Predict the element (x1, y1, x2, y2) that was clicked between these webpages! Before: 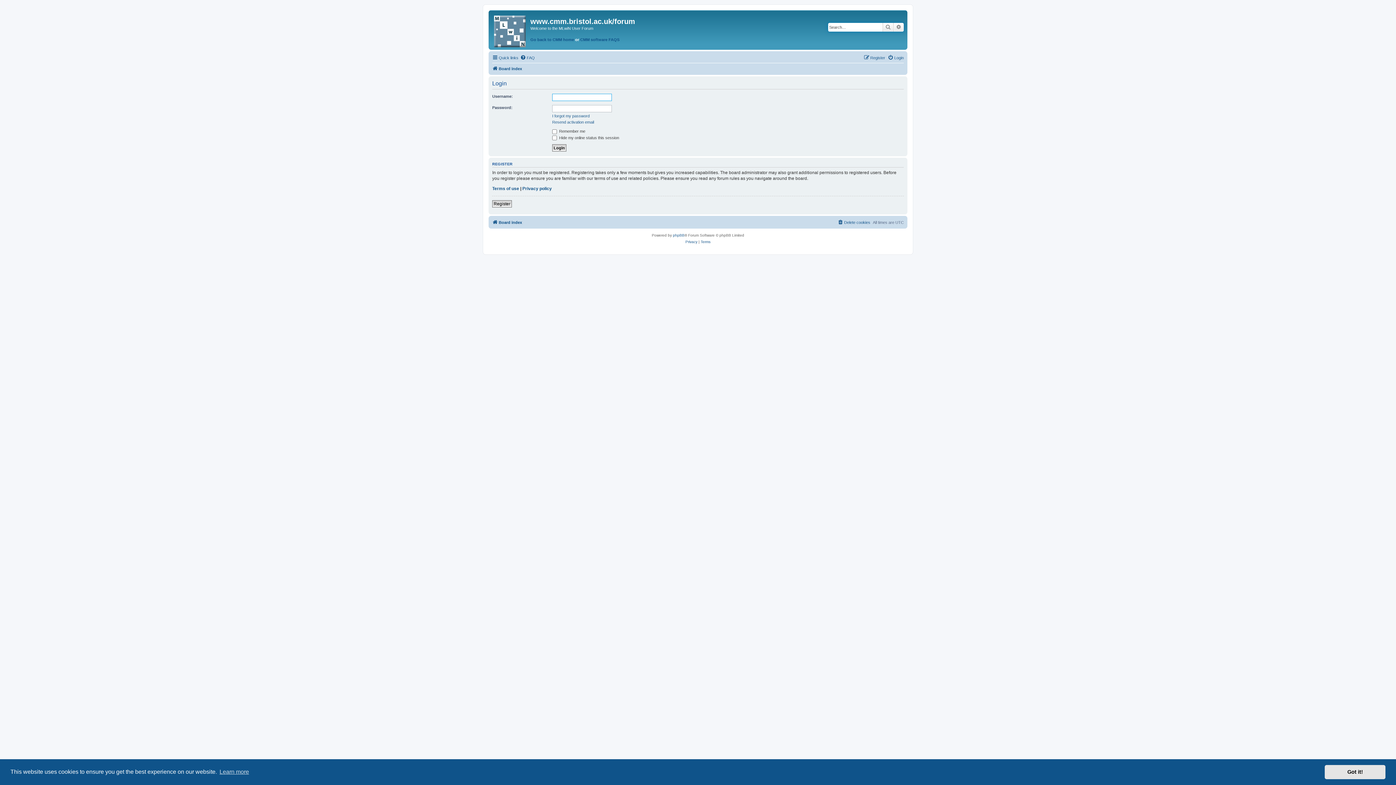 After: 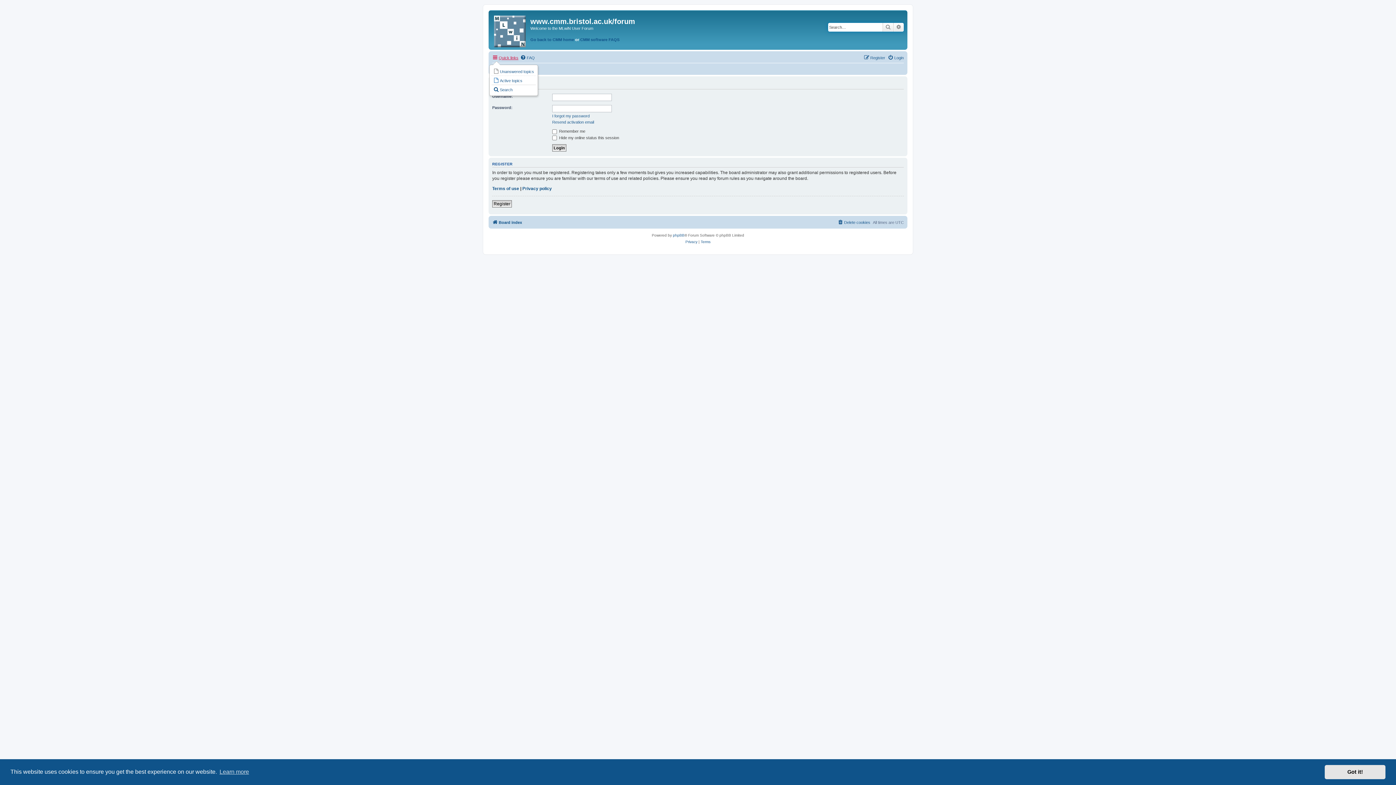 Action: label: Quick links bbox: (492, 53, 518, 62)